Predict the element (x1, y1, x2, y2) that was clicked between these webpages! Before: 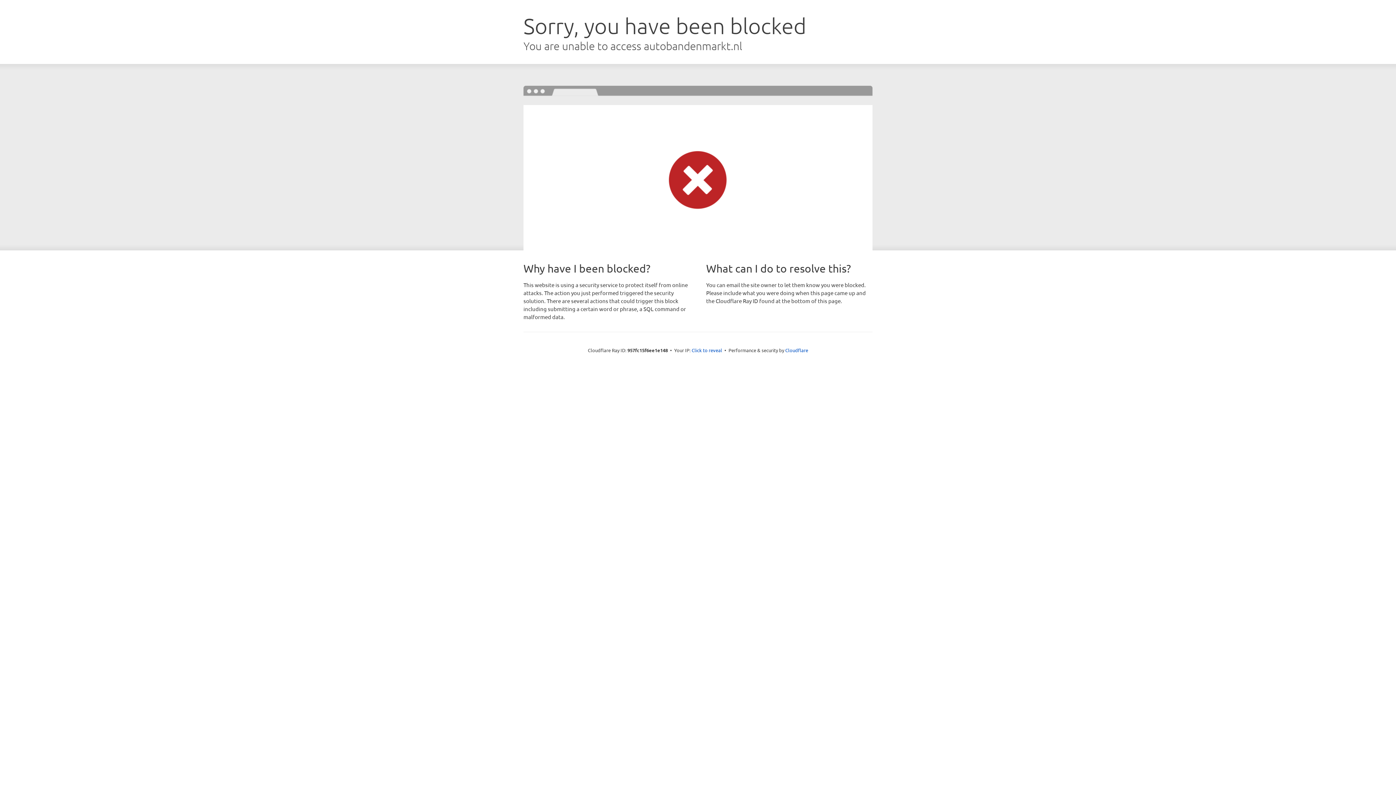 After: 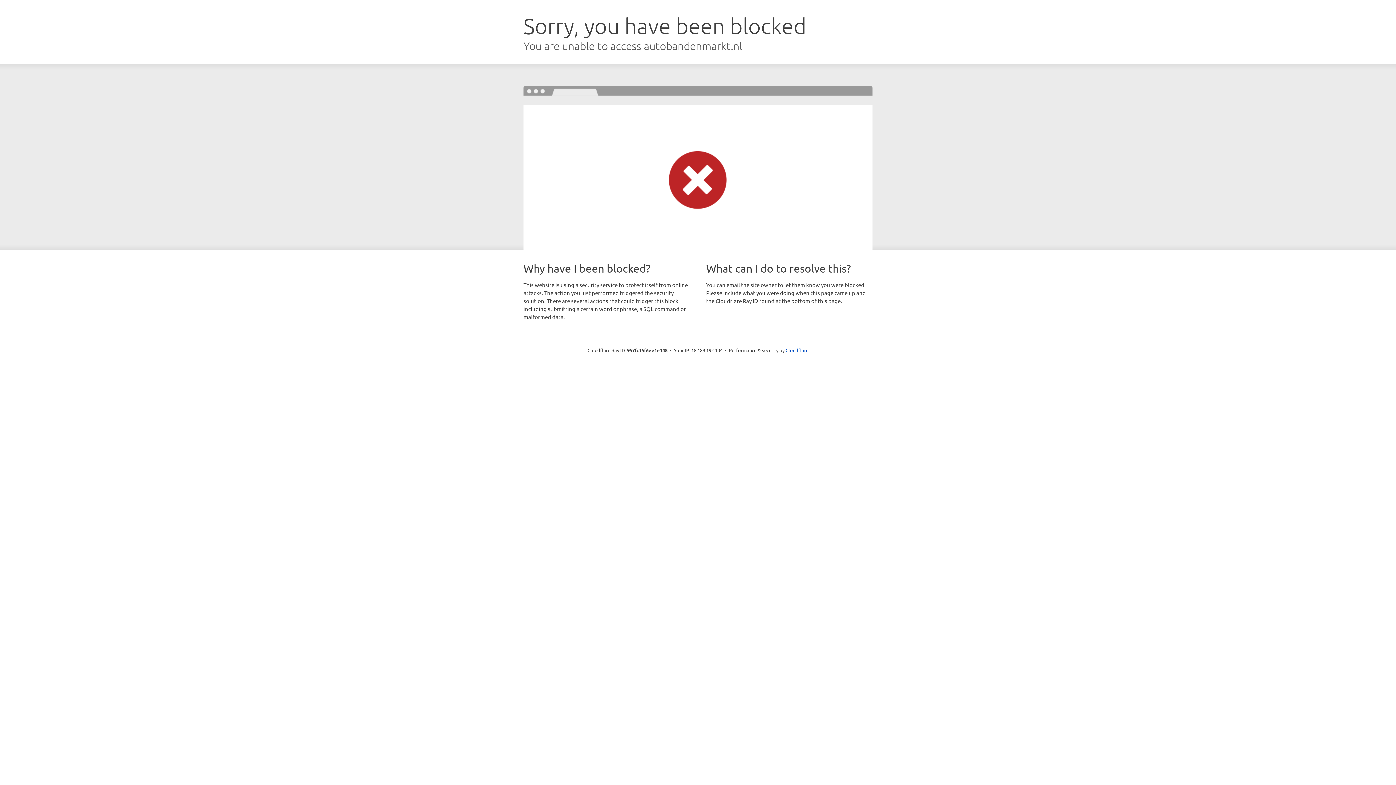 Action: bbox: (691, 346, 722, 353) label: Click to reveal